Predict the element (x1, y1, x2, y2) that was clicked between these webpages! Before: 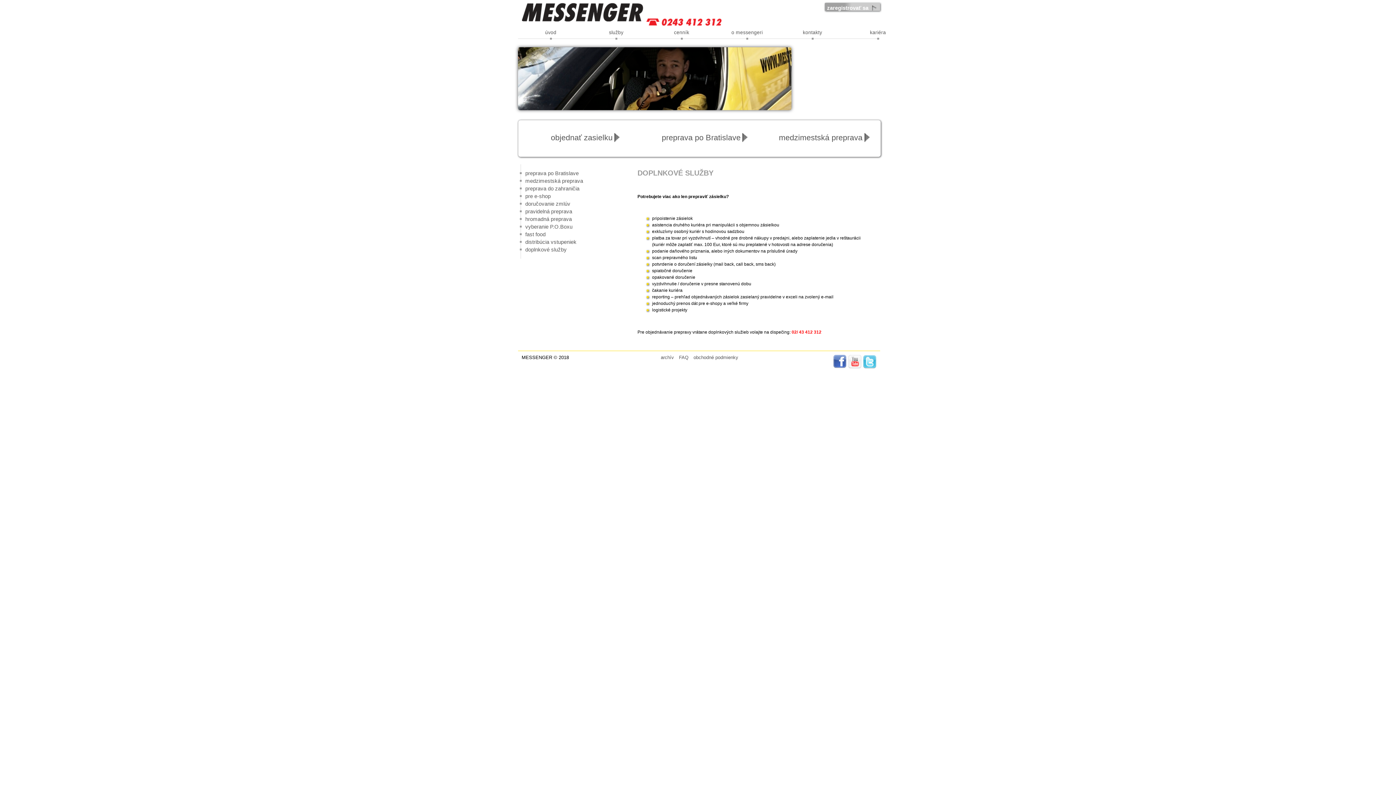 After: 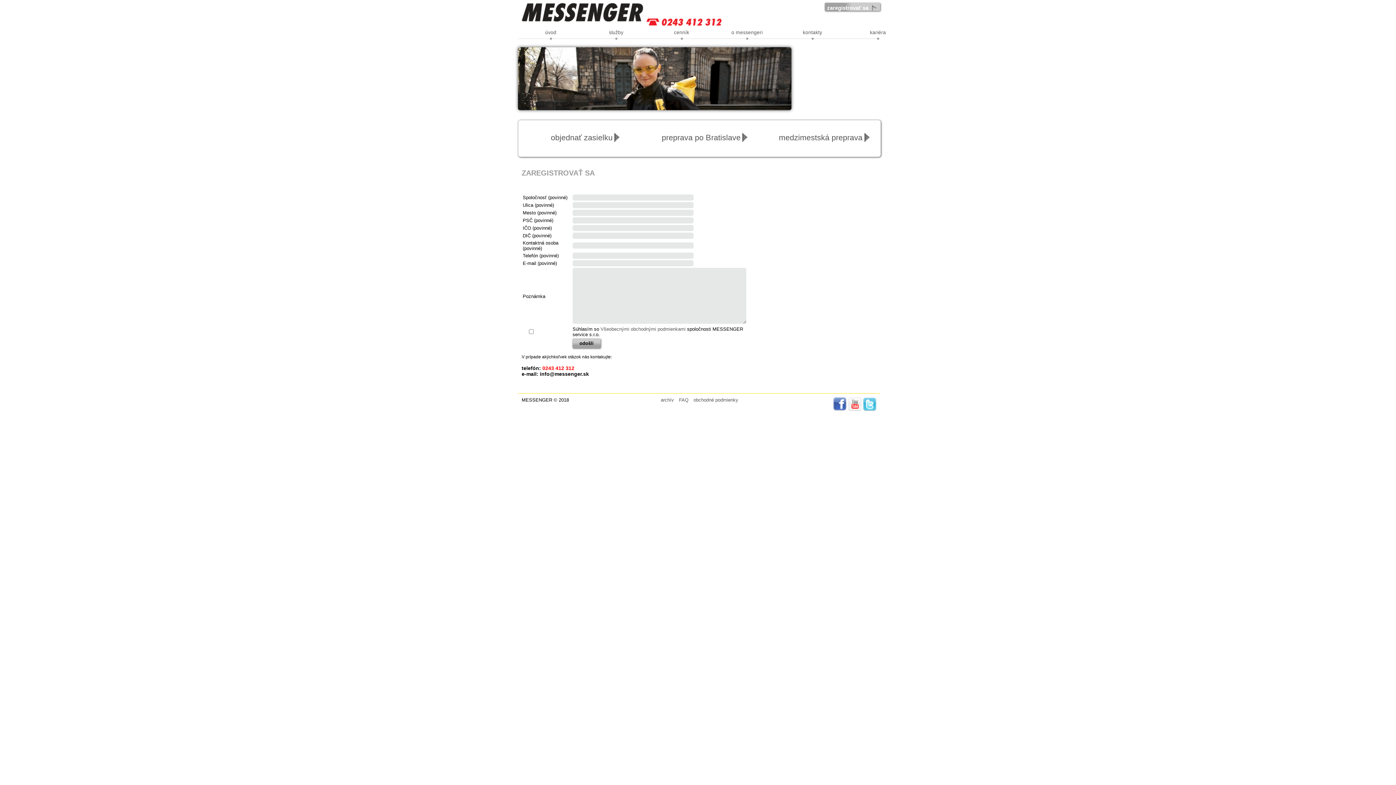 Action: bbox: (827, 5, 876, 10) label: zaregistrovať sa